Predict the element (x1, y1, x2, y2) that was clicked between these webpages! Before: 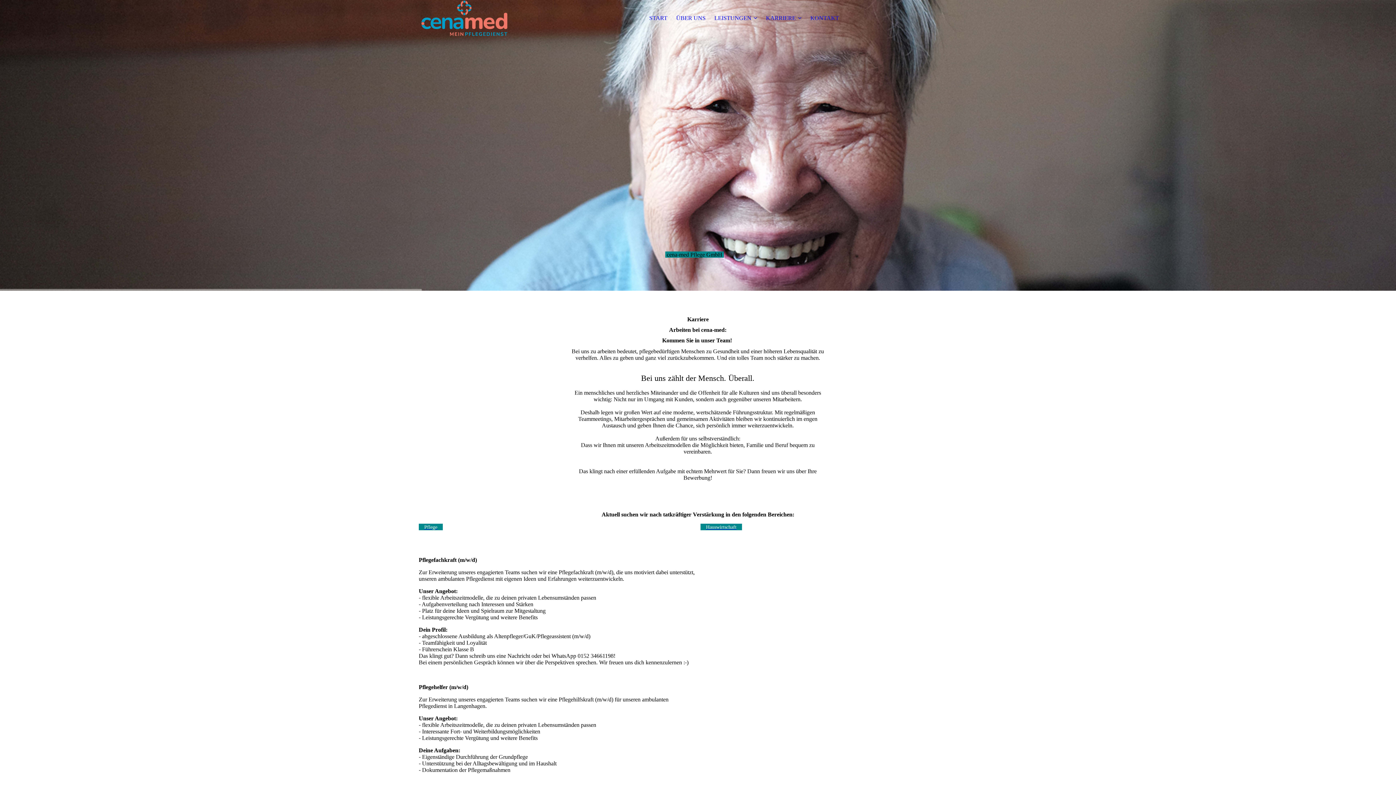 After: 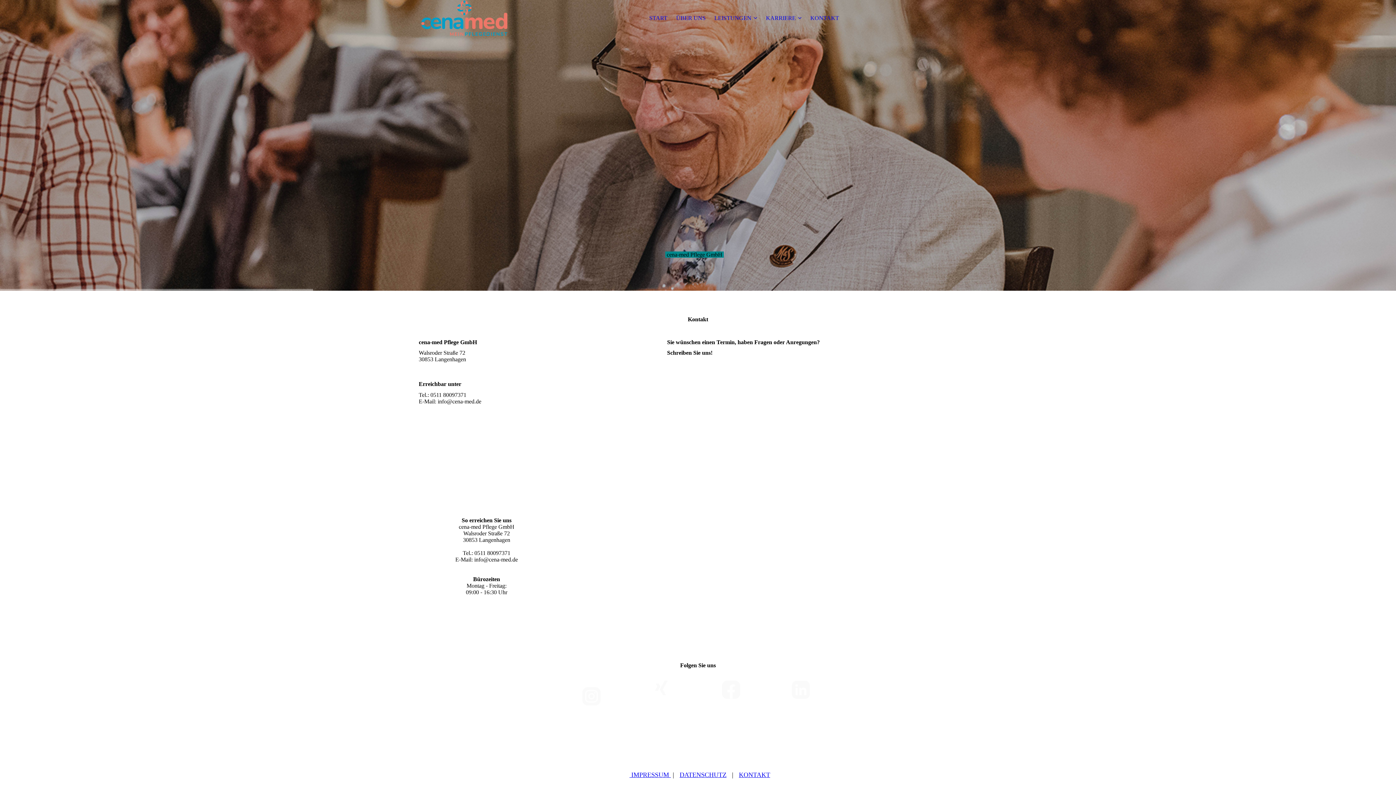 Action: label: KONTAKT bbox: (810, 14, 839, 21)